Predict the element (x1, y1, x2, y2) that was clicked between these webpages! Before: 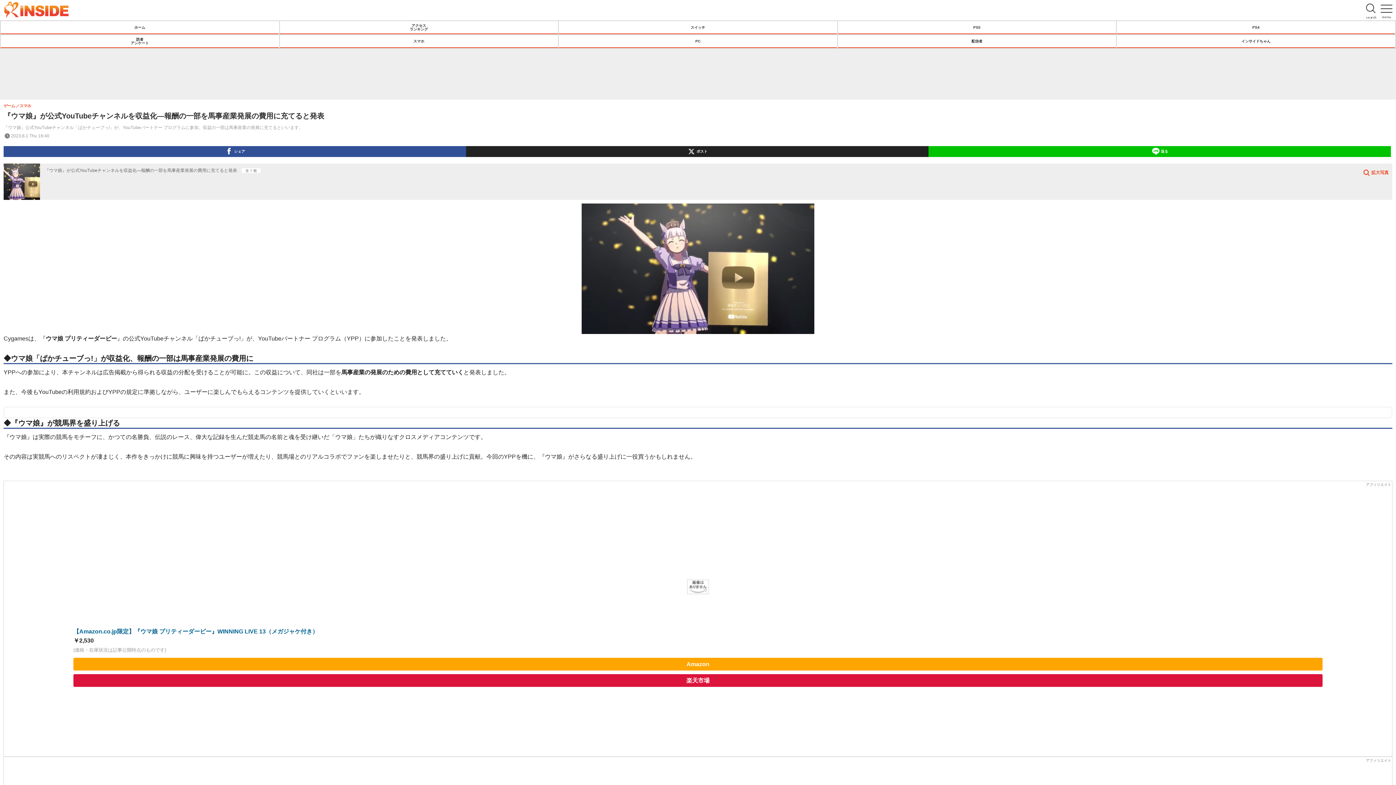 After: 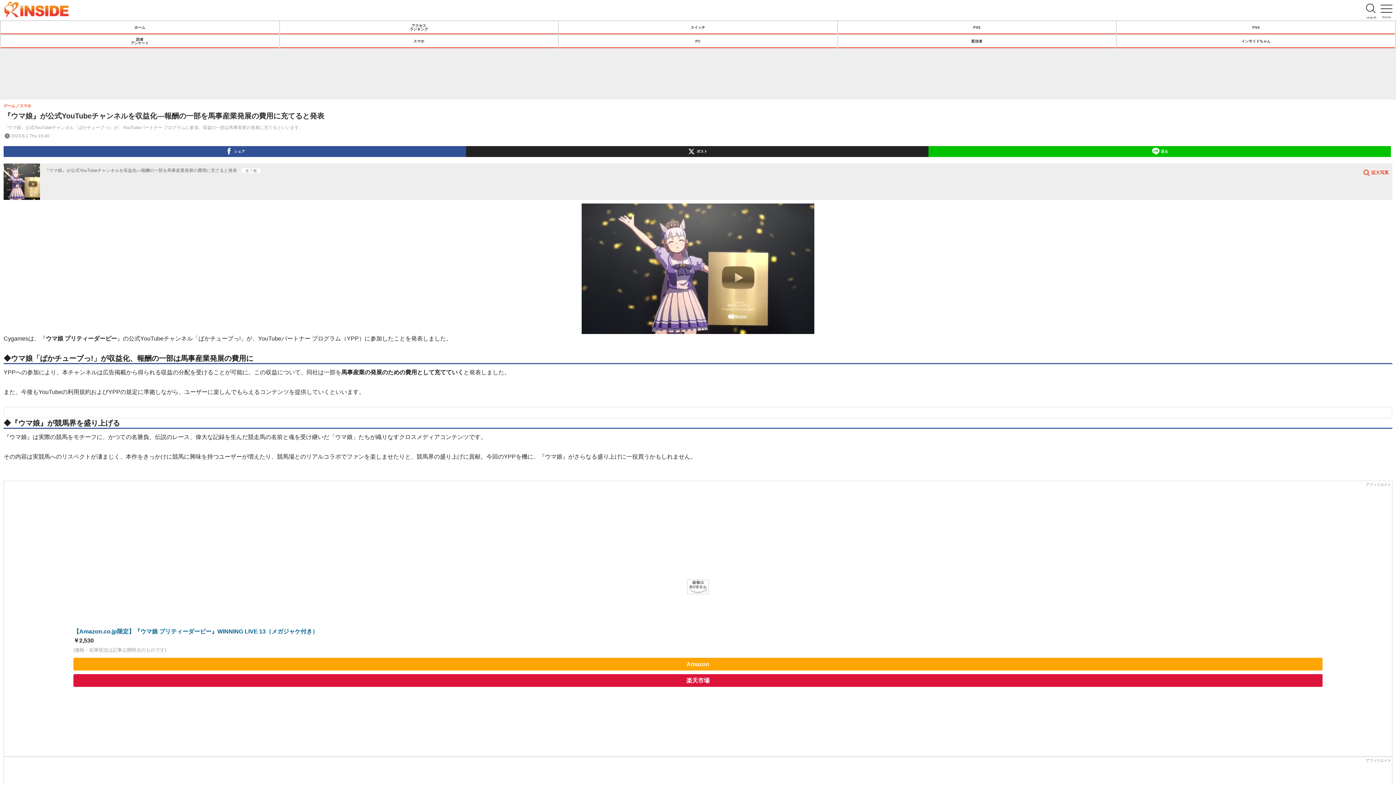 Action: label: ポスト bbox: (466, 146, 928, 155)